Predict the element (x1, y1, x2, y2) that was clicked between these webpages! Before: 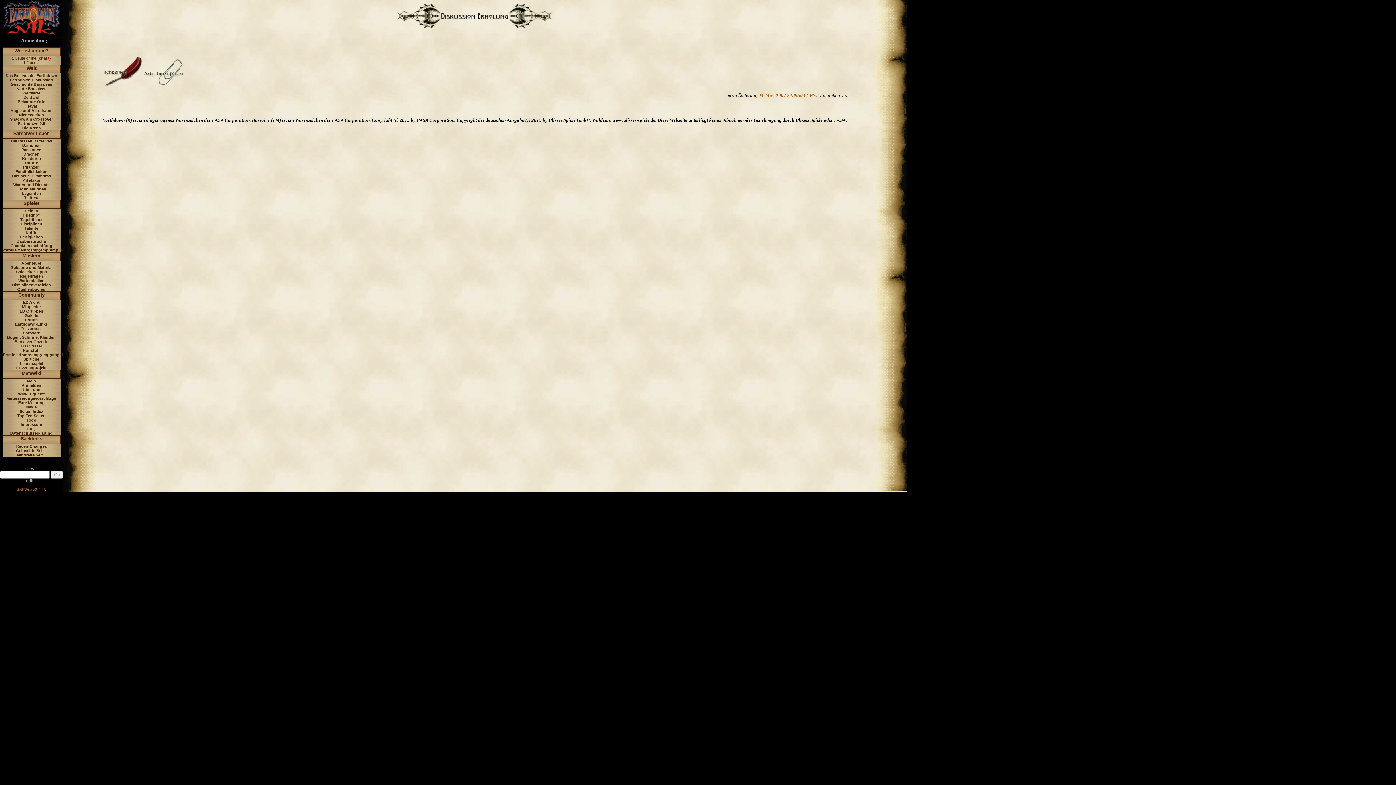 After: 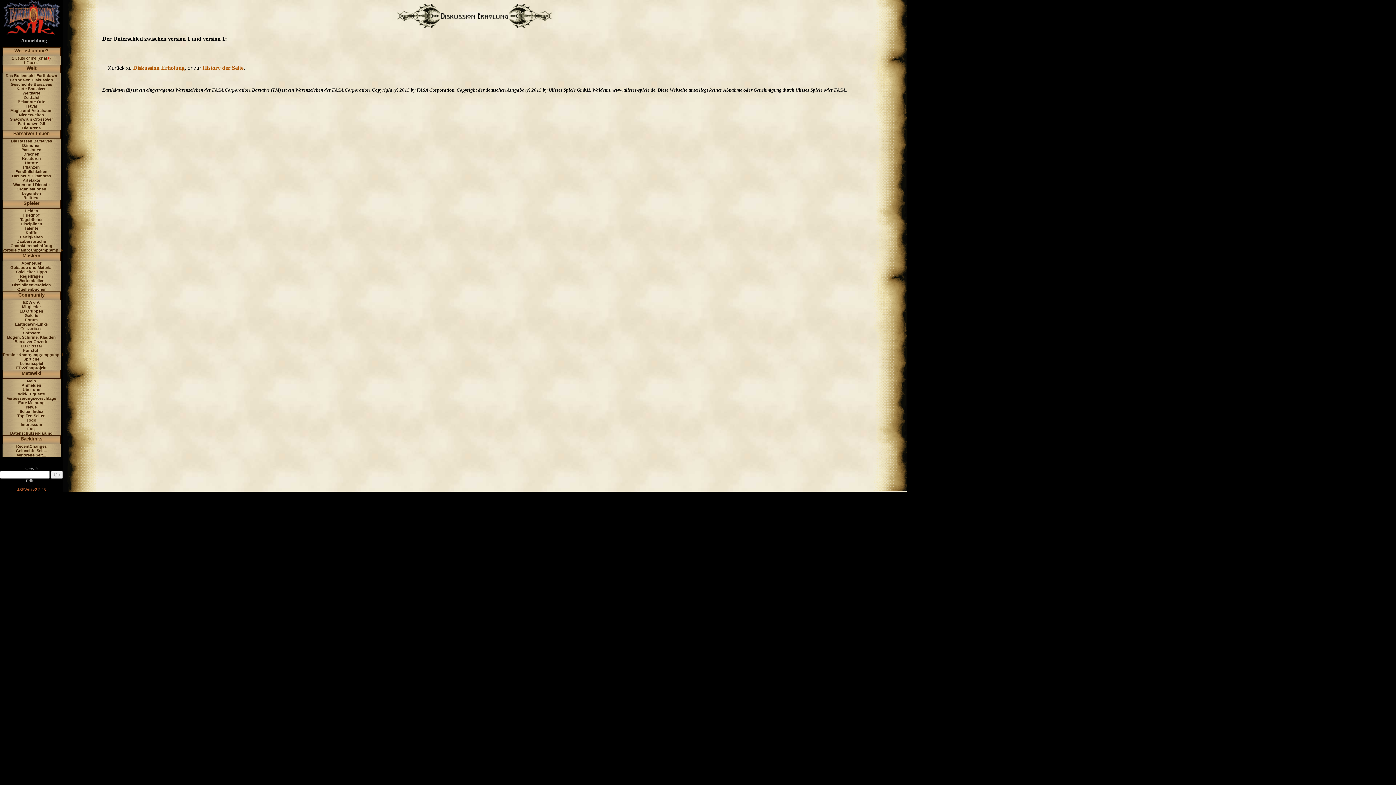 Action: bbox: (758, 92, 818, 98) label: 21-May-2007 22:00:03 CEST